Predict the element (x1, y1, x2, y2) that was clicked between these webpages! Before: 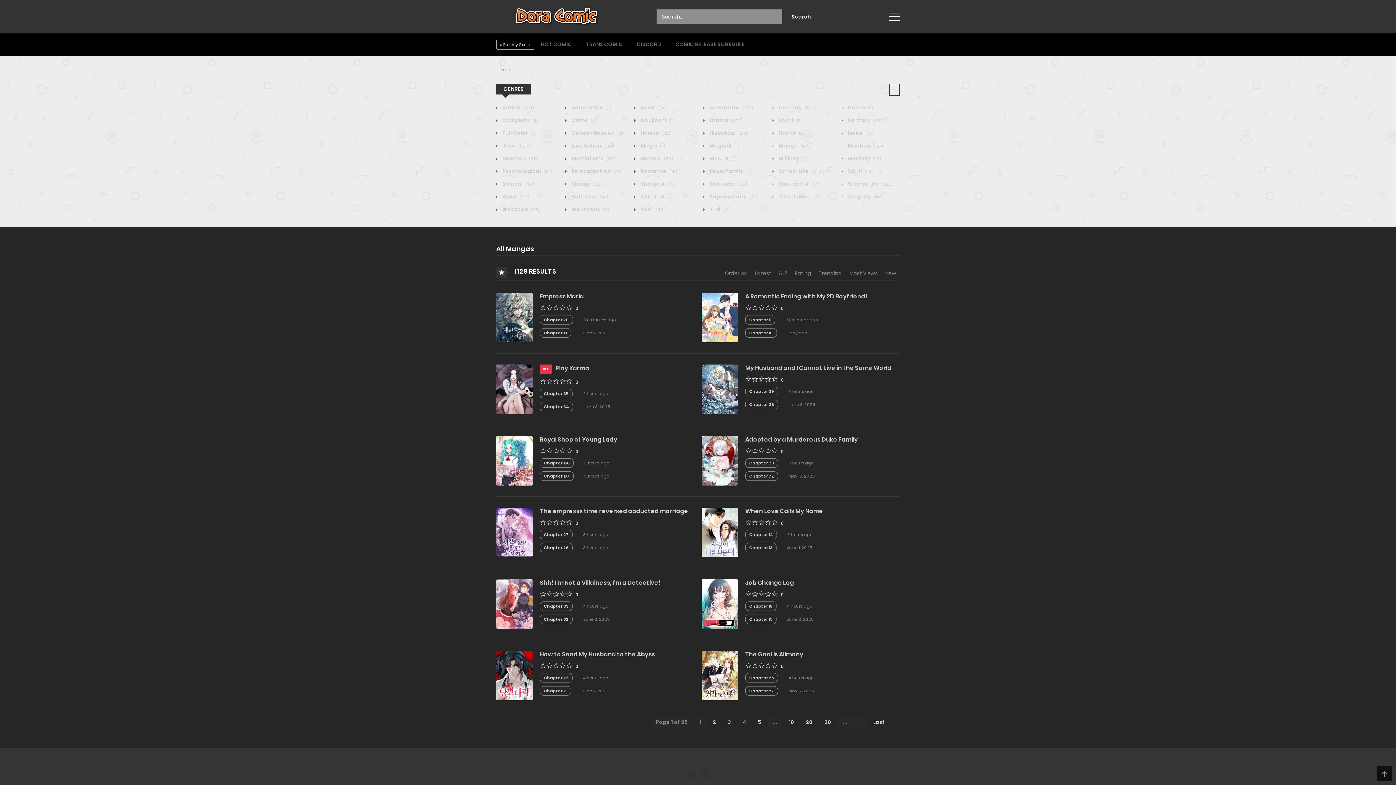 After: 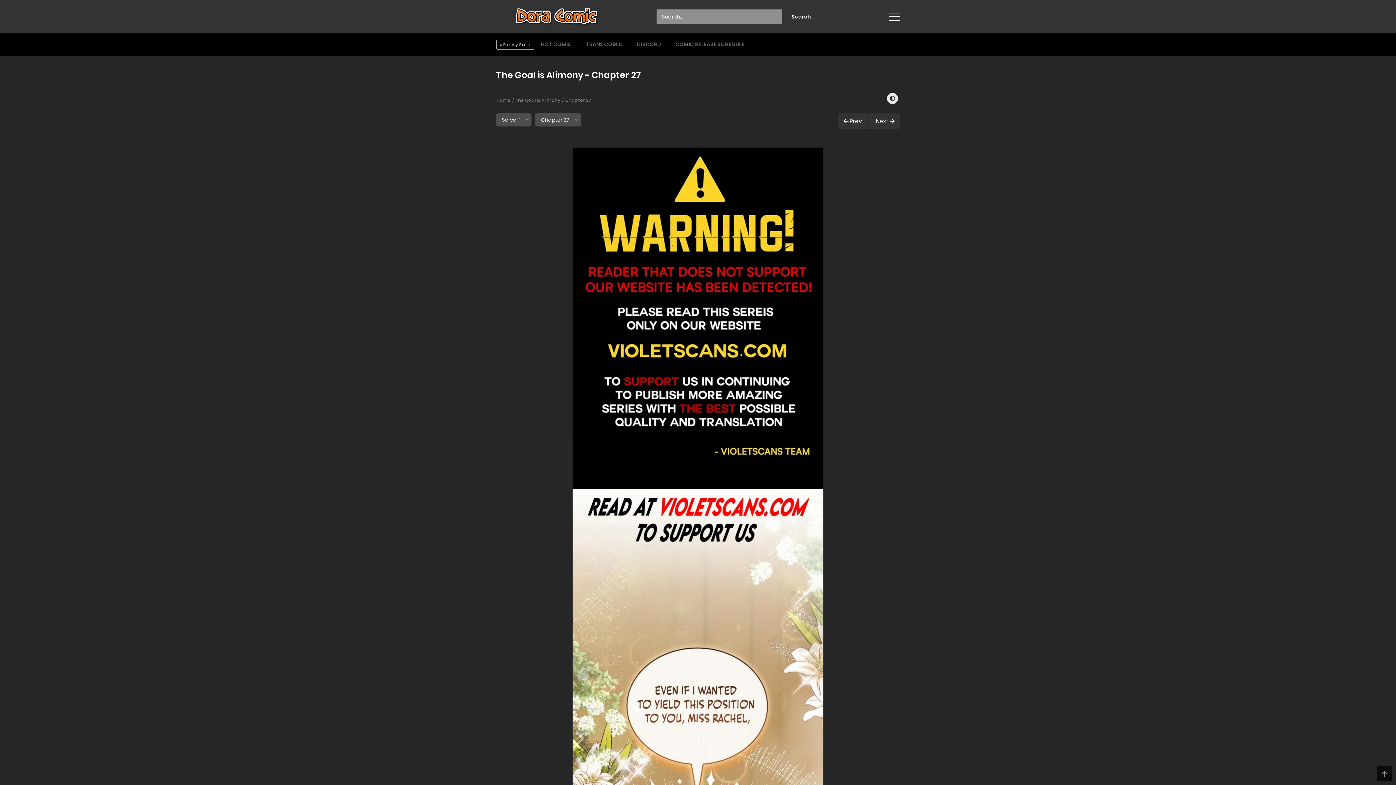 Action: bbox: (749, 688, 774, 694) label: Chapter 27